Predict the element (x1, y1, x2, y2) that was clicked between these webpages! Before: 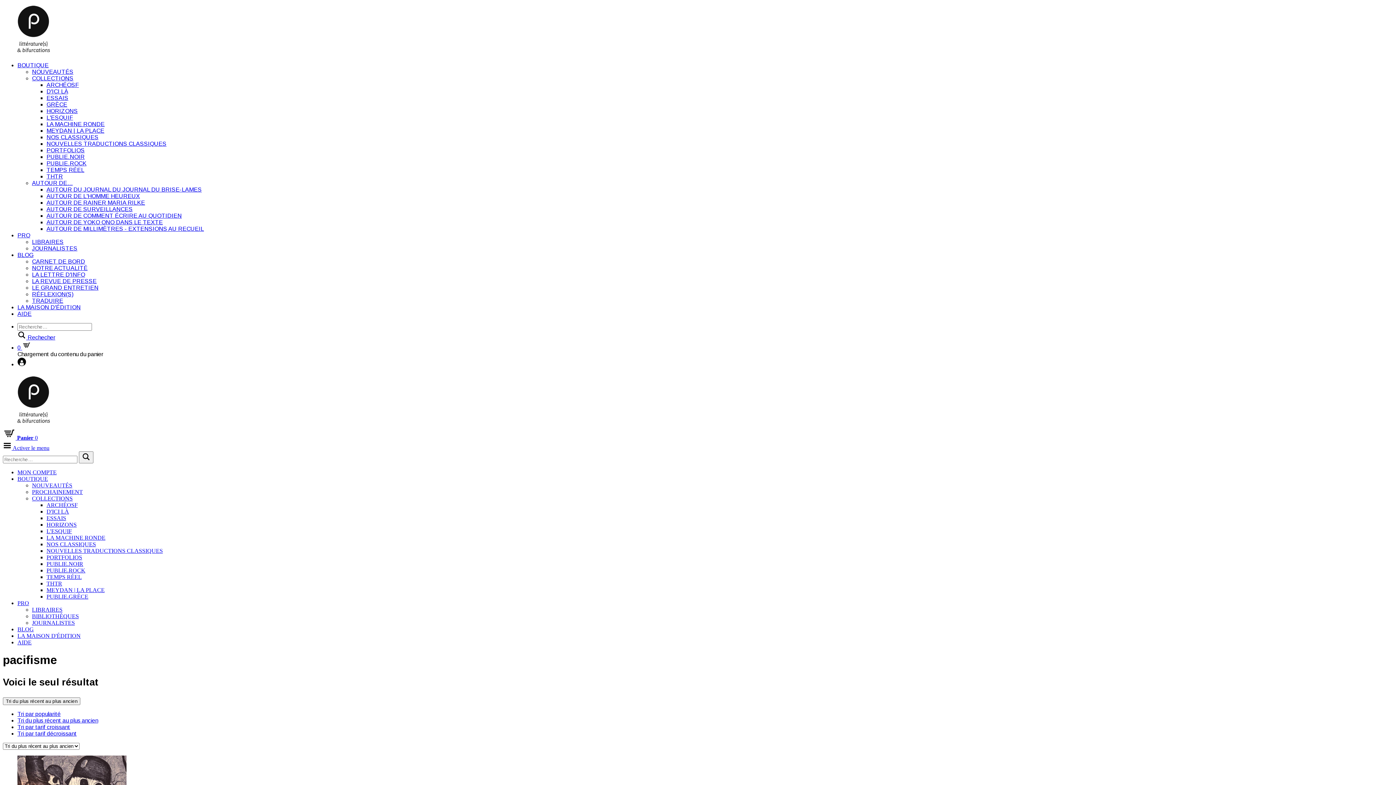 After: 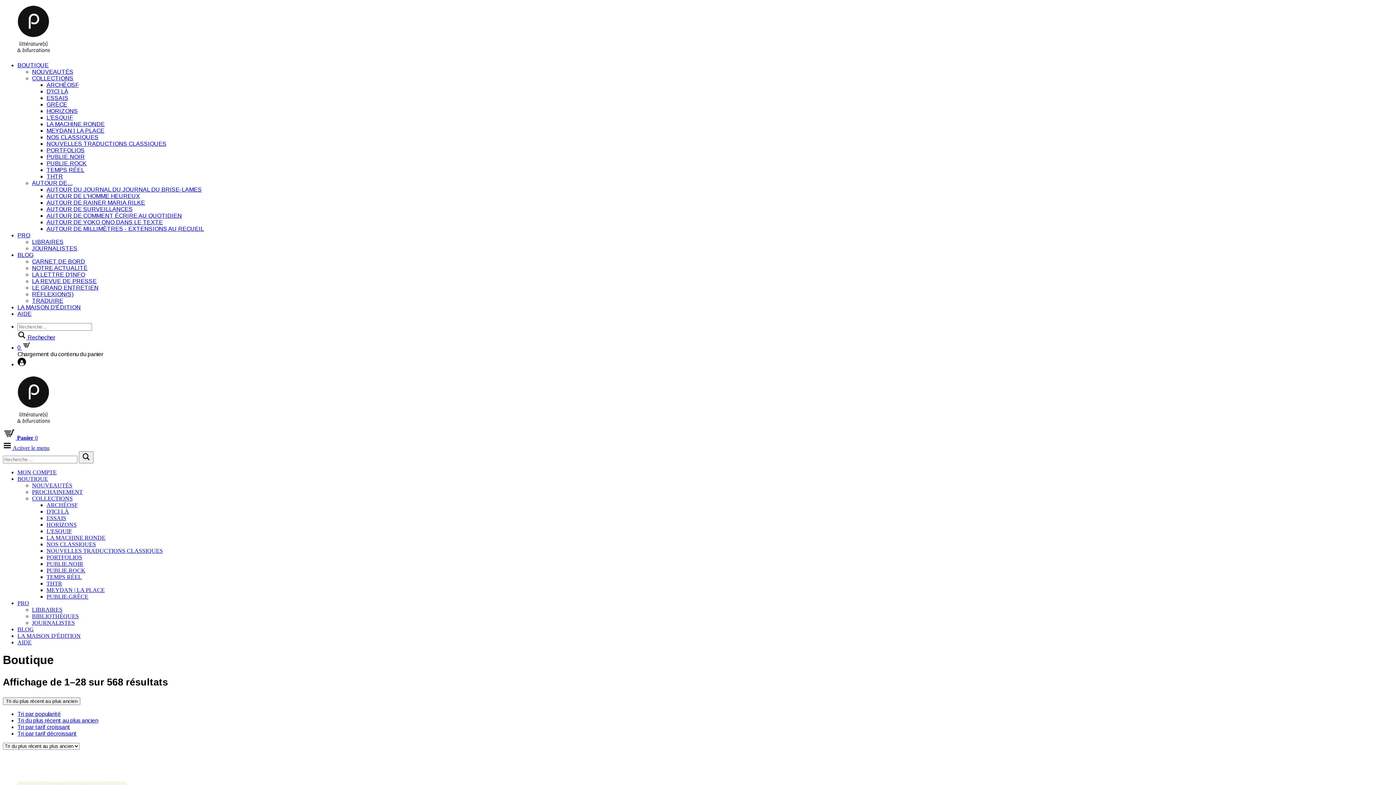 Action: bbox: (2, 49, 64, 55)